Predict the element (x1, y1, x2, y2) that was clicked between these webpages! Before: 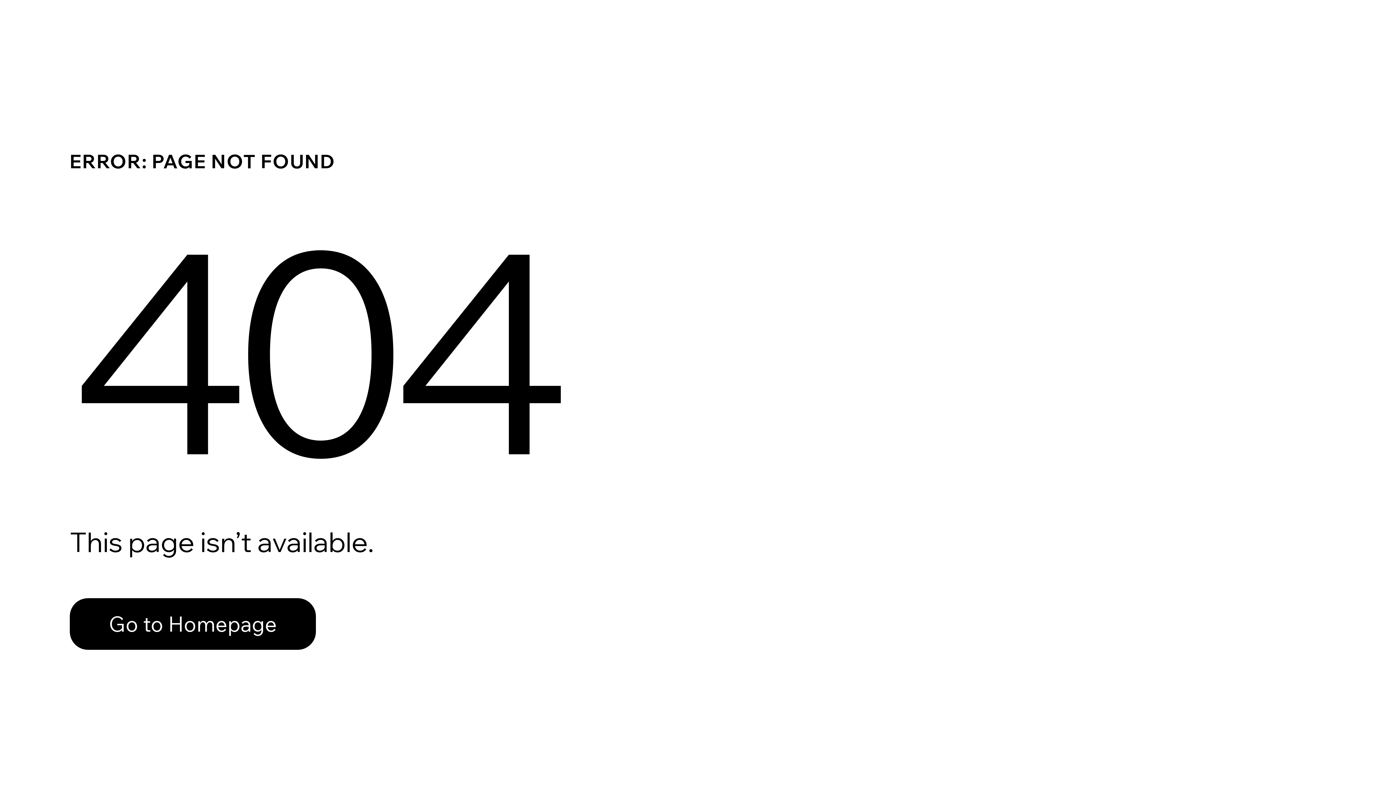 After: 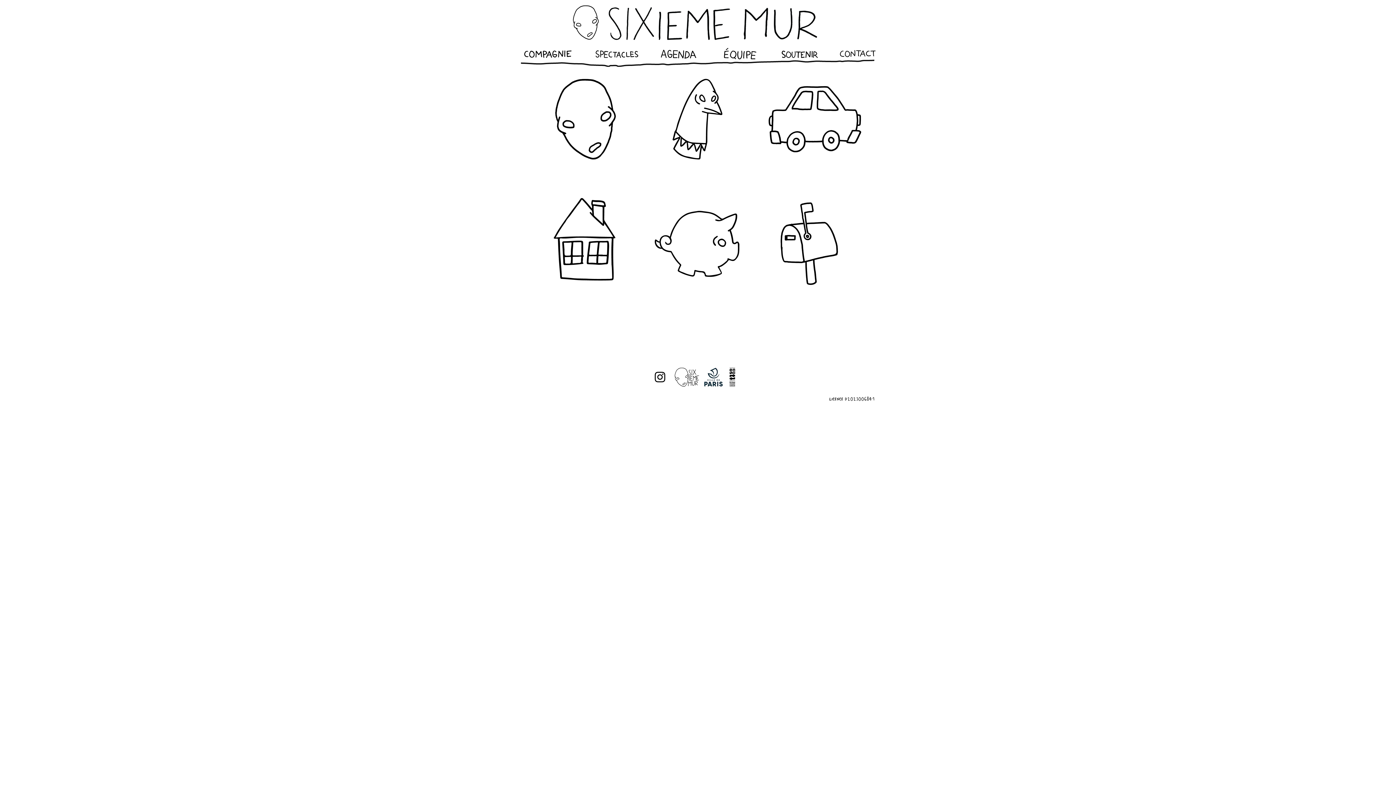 Action: bbox: (69, 598, 316, 650) label: Go to Homepage